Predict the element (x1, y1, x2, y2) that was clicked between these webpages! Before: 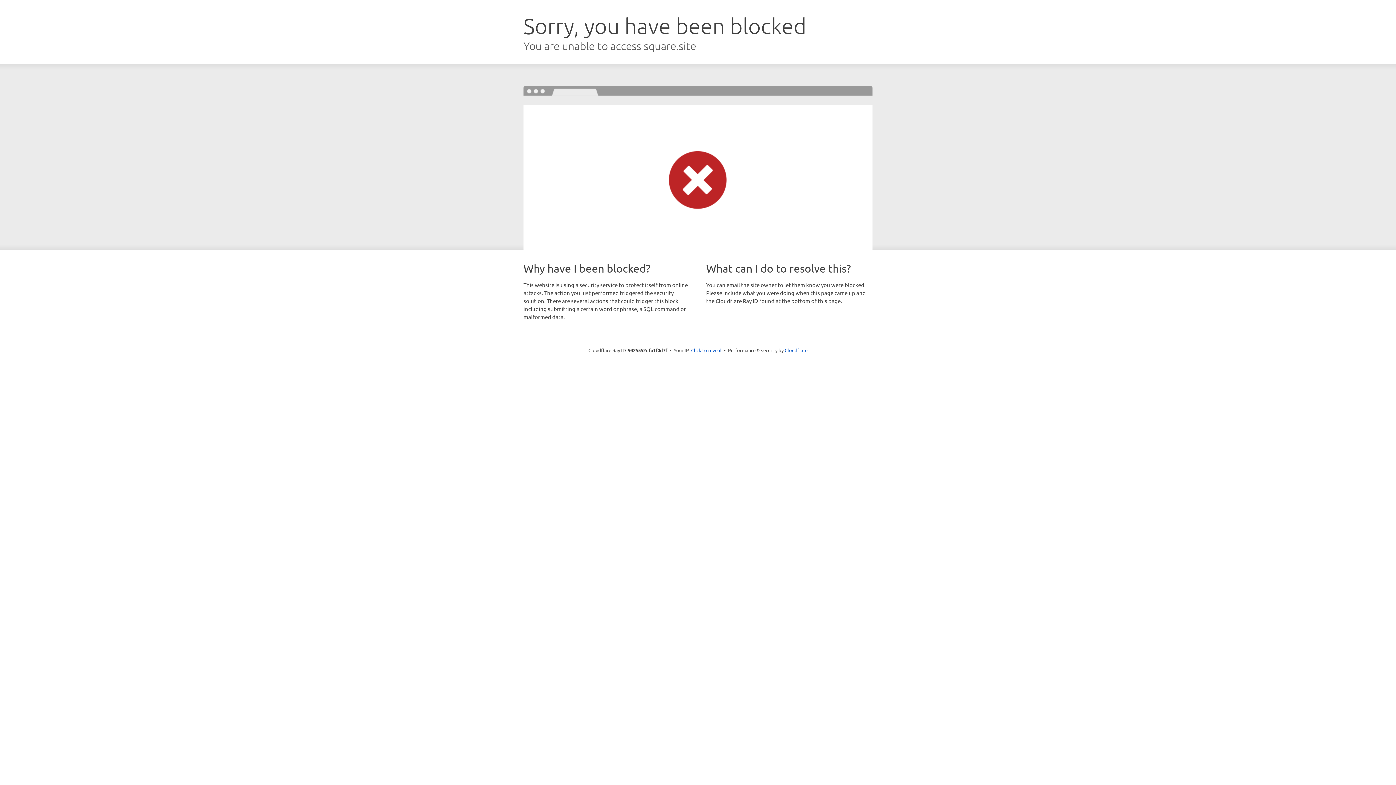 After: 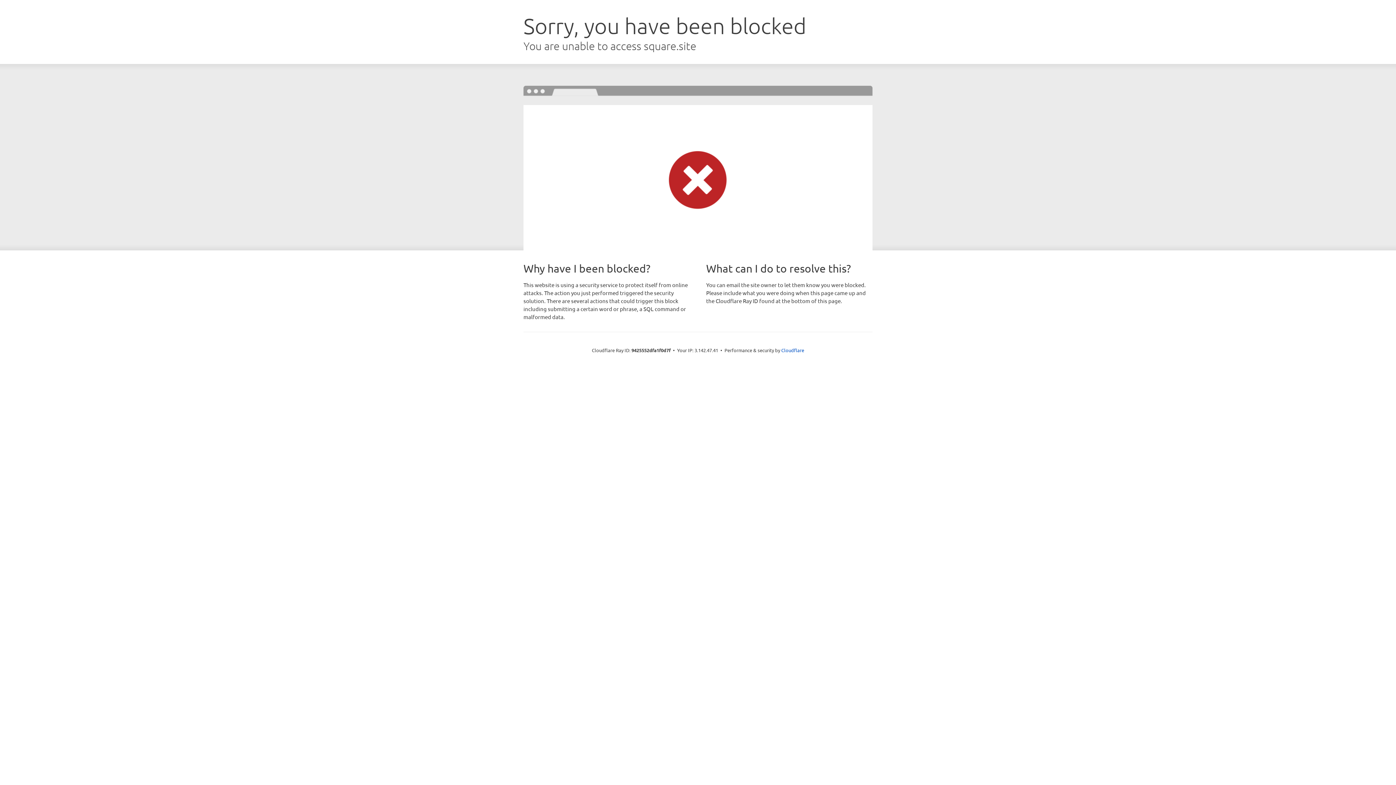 Action: label: Click to reveal bbox: (691, 346, 721, 353)